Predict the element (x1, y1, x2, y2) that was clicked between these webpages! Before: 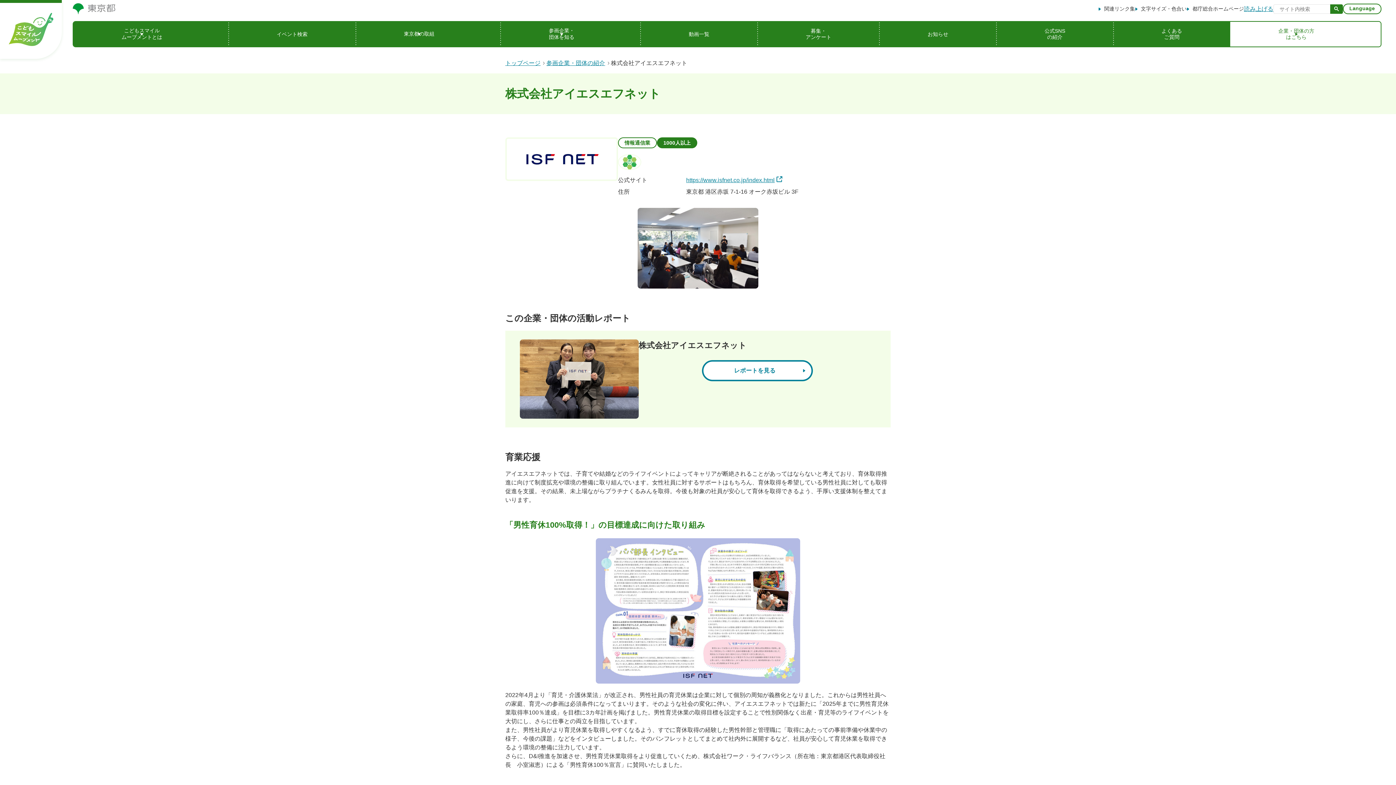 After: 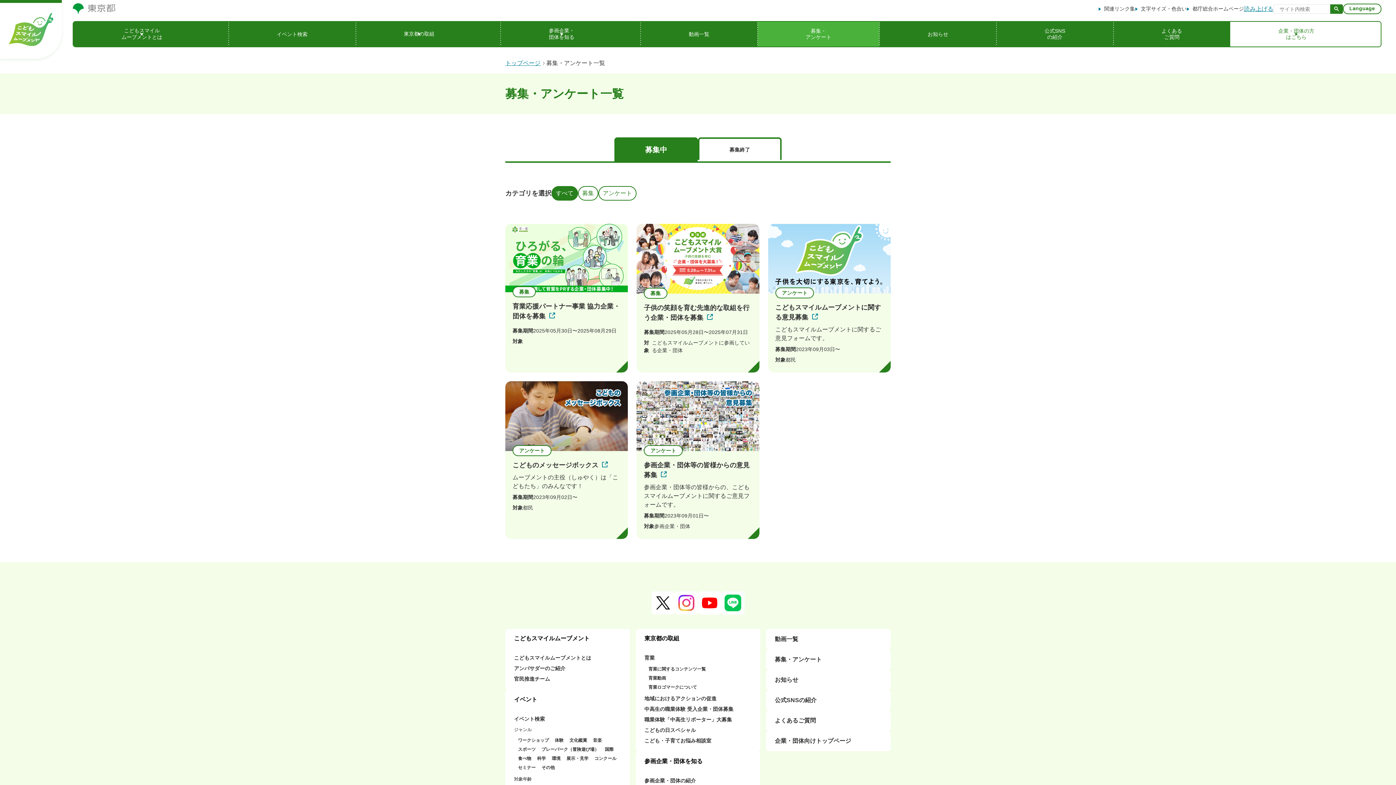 Action: label: 募集・
アンケート bbox: (757, 21, 879, 46)